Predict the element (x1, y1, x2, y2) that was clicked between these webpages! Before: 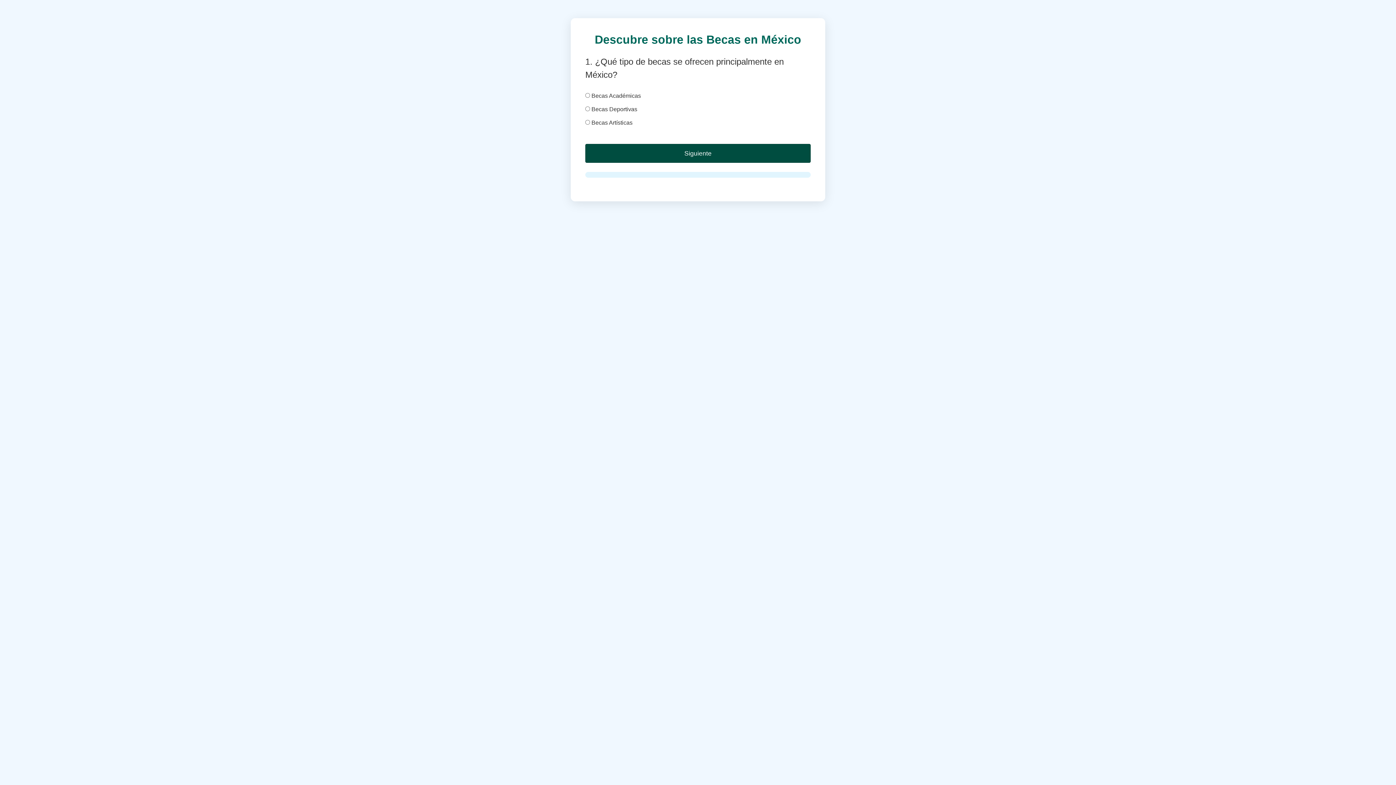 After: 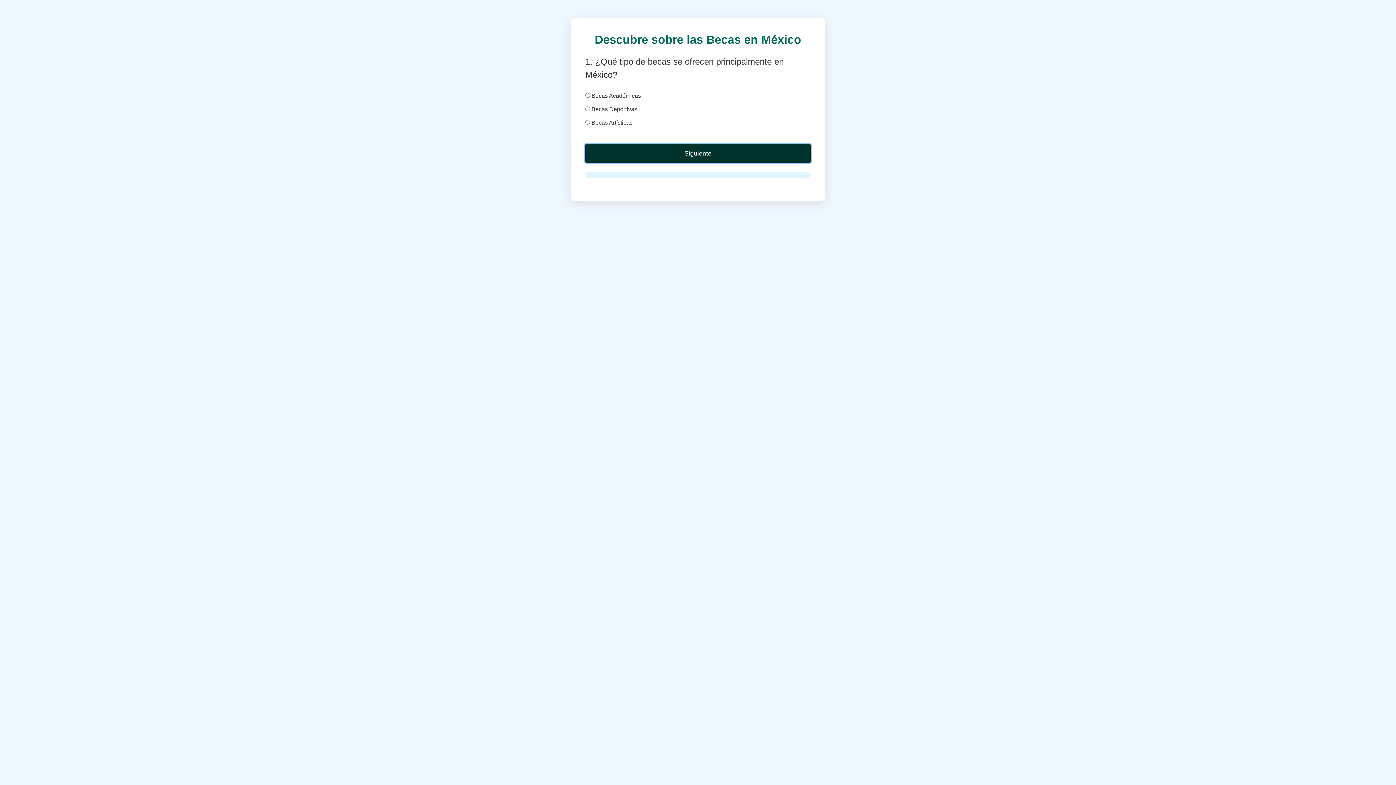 Action: bbox: (585, 144, 810, 162) label: Siguiente